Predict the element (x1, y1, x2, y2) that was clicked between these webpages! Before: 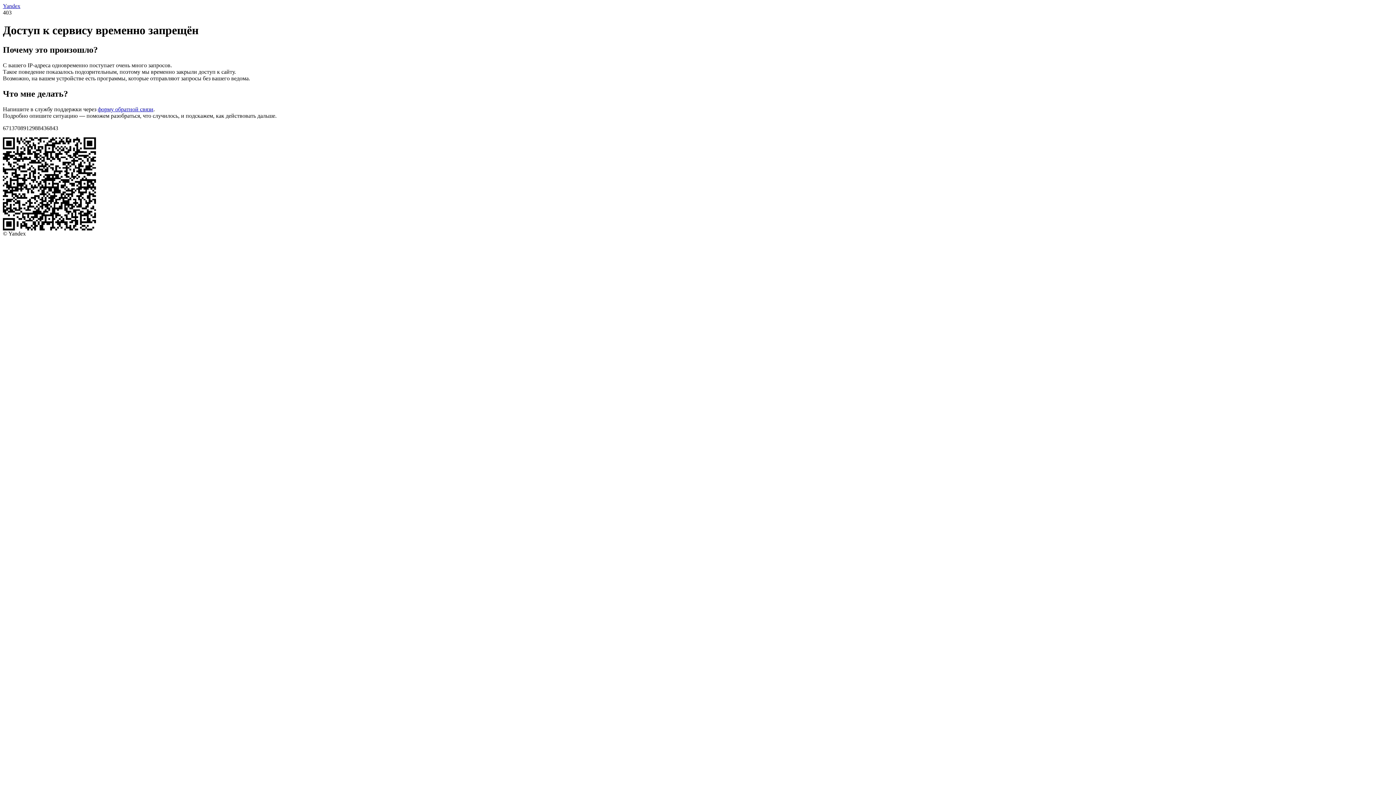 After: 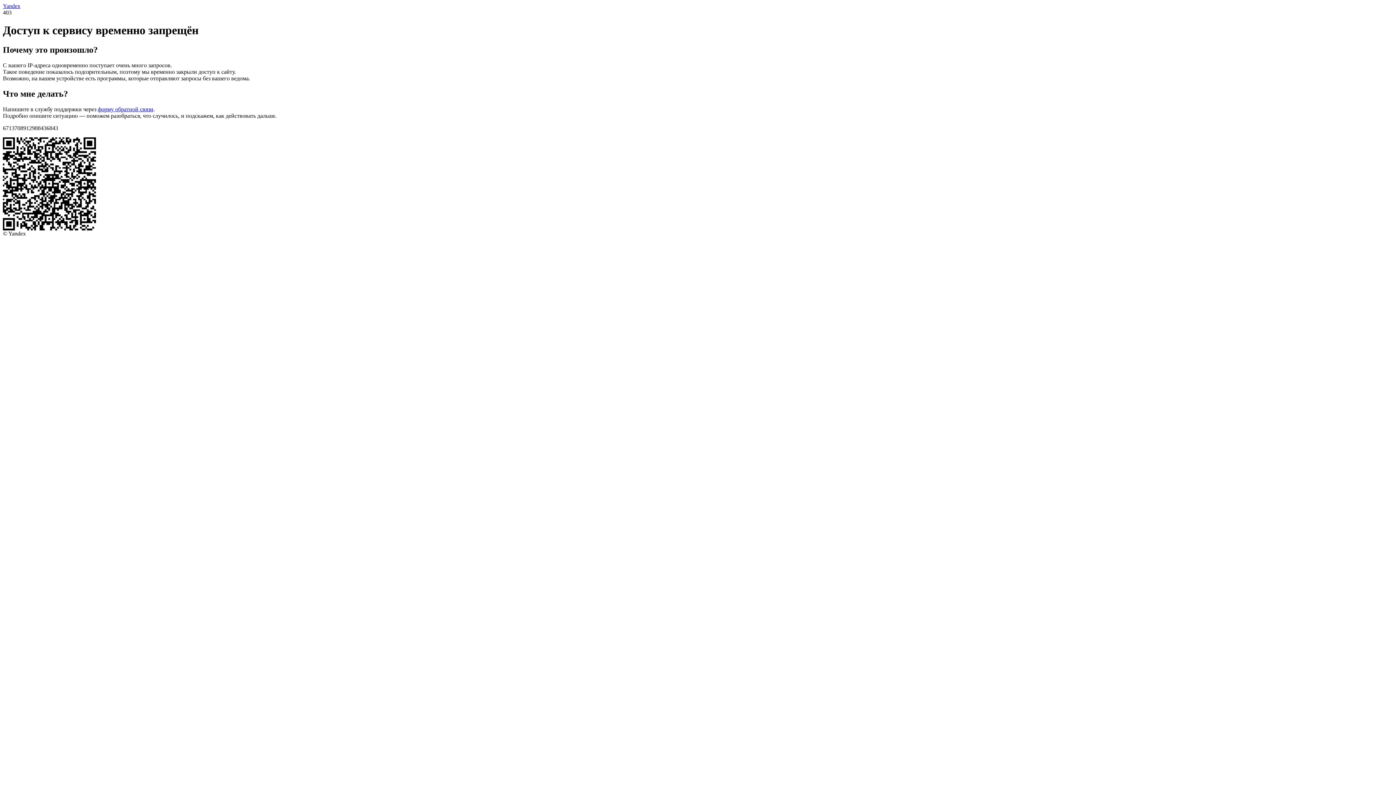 Action: label: форму обратной связи bbox: (97, 106, 153, 112)